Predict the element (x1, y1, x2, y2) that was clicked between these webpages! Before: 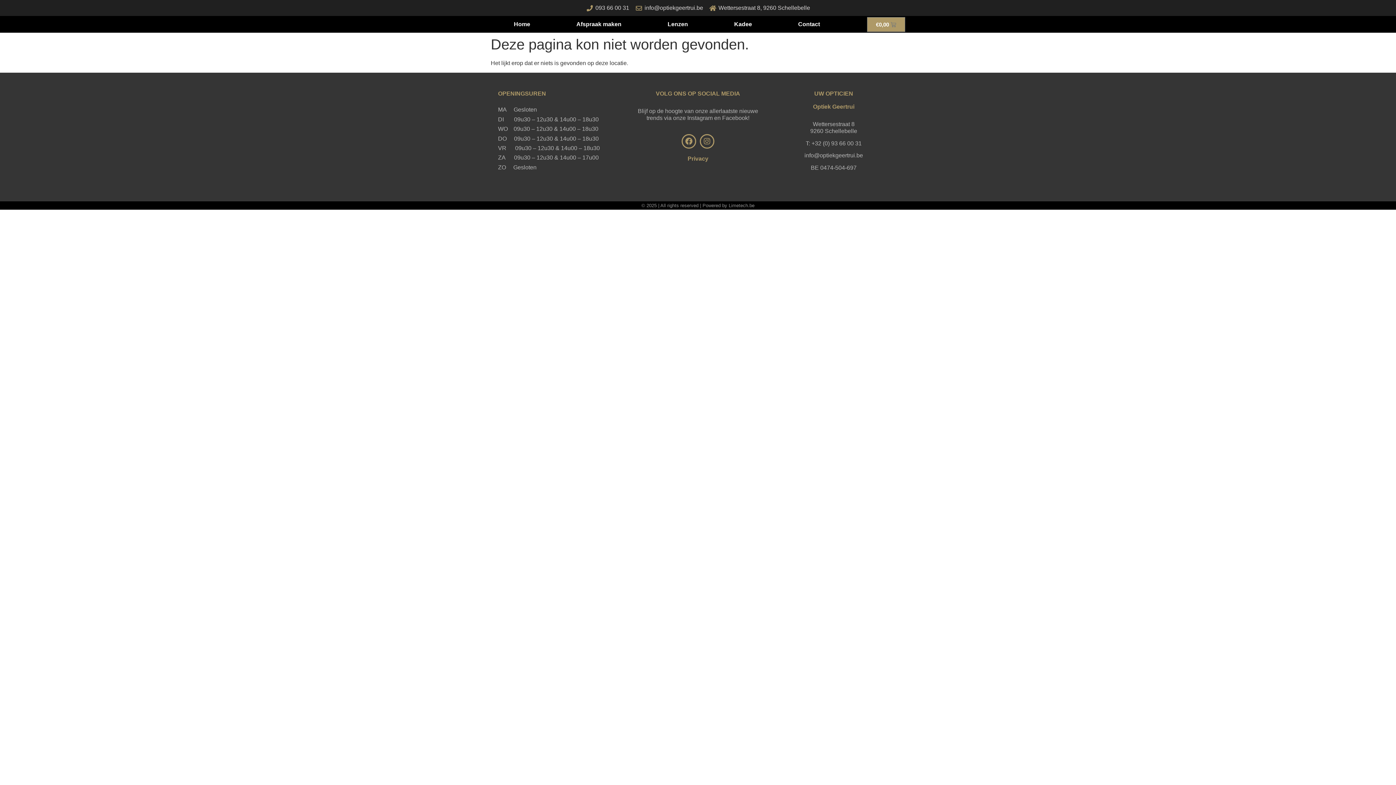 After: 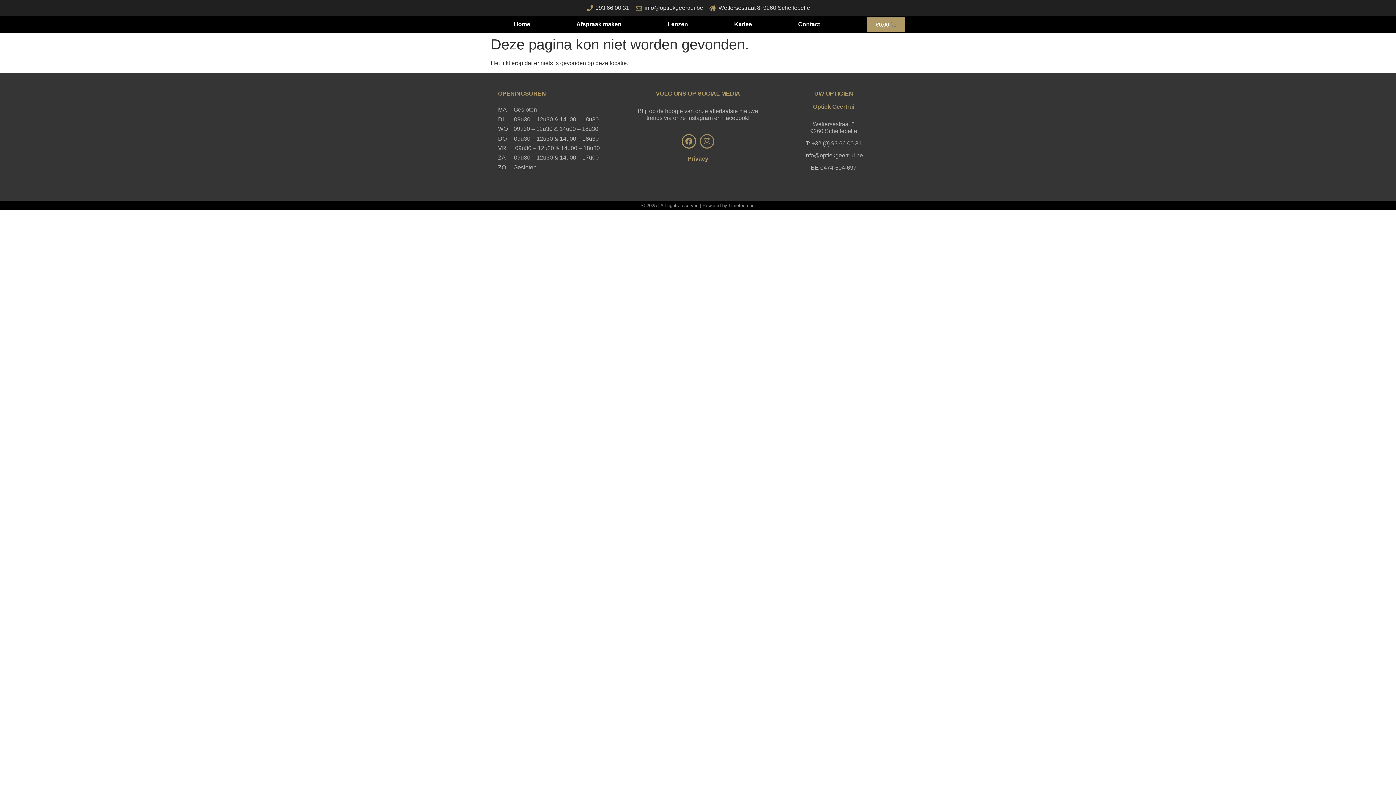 Action: bbox: (699, 134, 714, 148) label: Instagram